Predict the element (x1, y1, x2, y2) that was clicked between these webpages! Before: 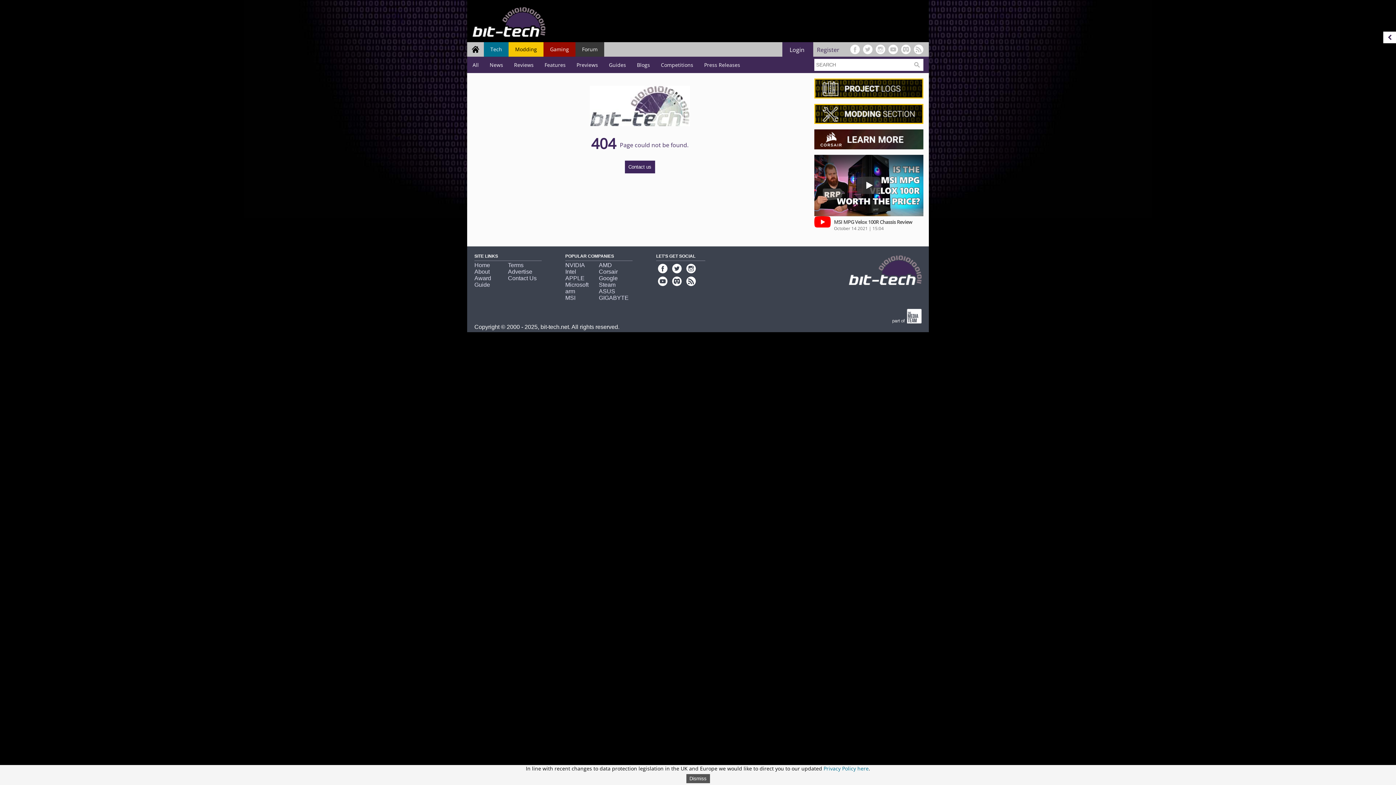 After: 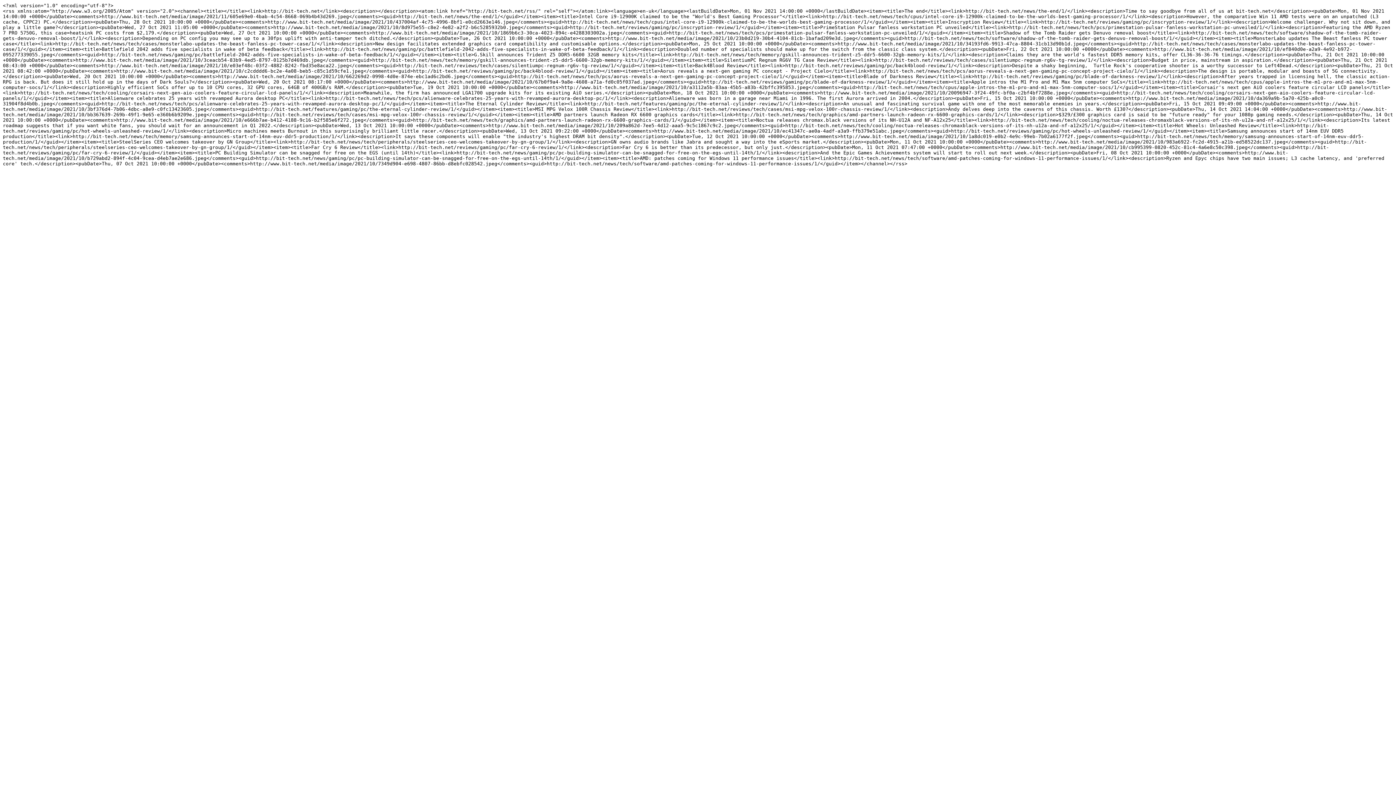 Action: bbox: (912, 48, 923, 56)